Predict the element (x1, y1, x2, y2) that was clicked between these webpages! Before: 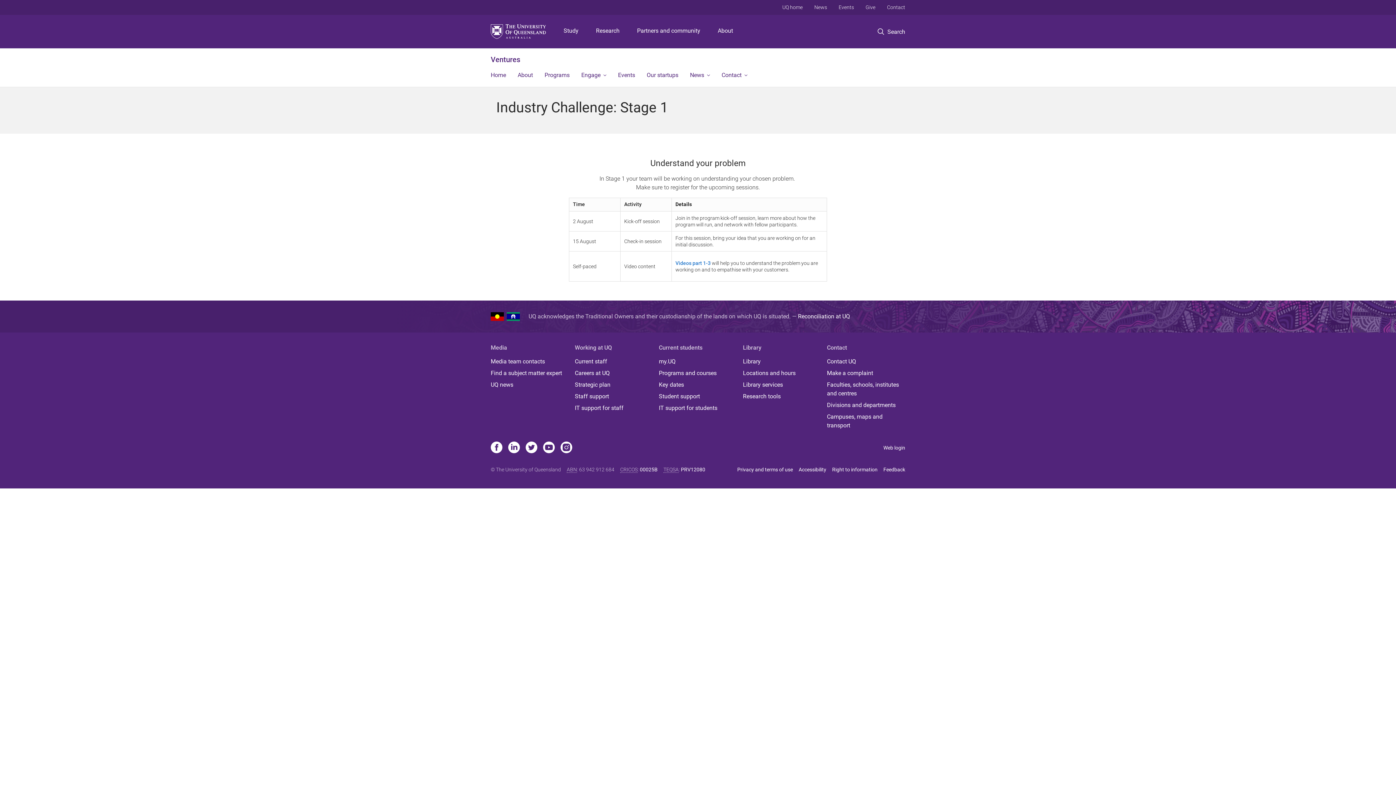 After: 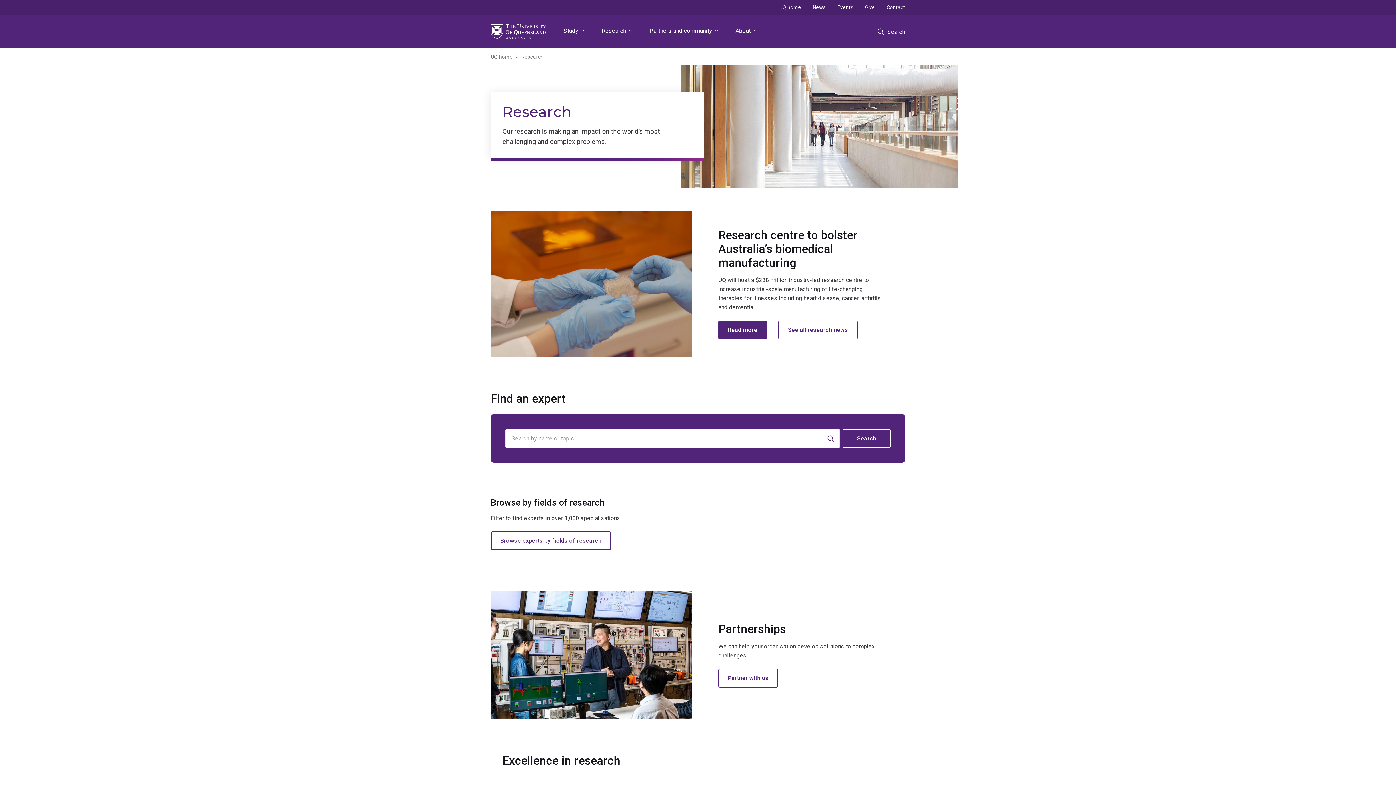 Action: bbox: (593, 14, 622, 48) label: Research